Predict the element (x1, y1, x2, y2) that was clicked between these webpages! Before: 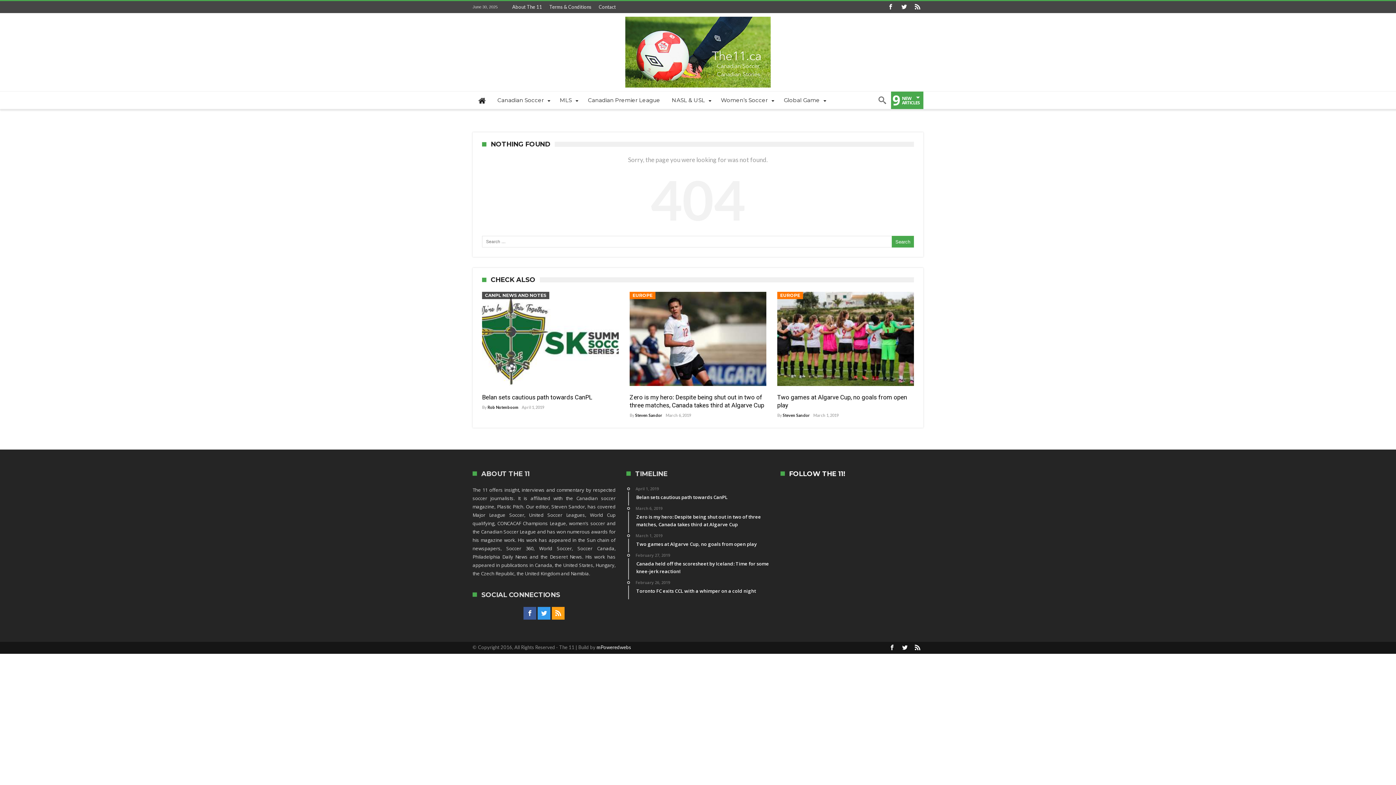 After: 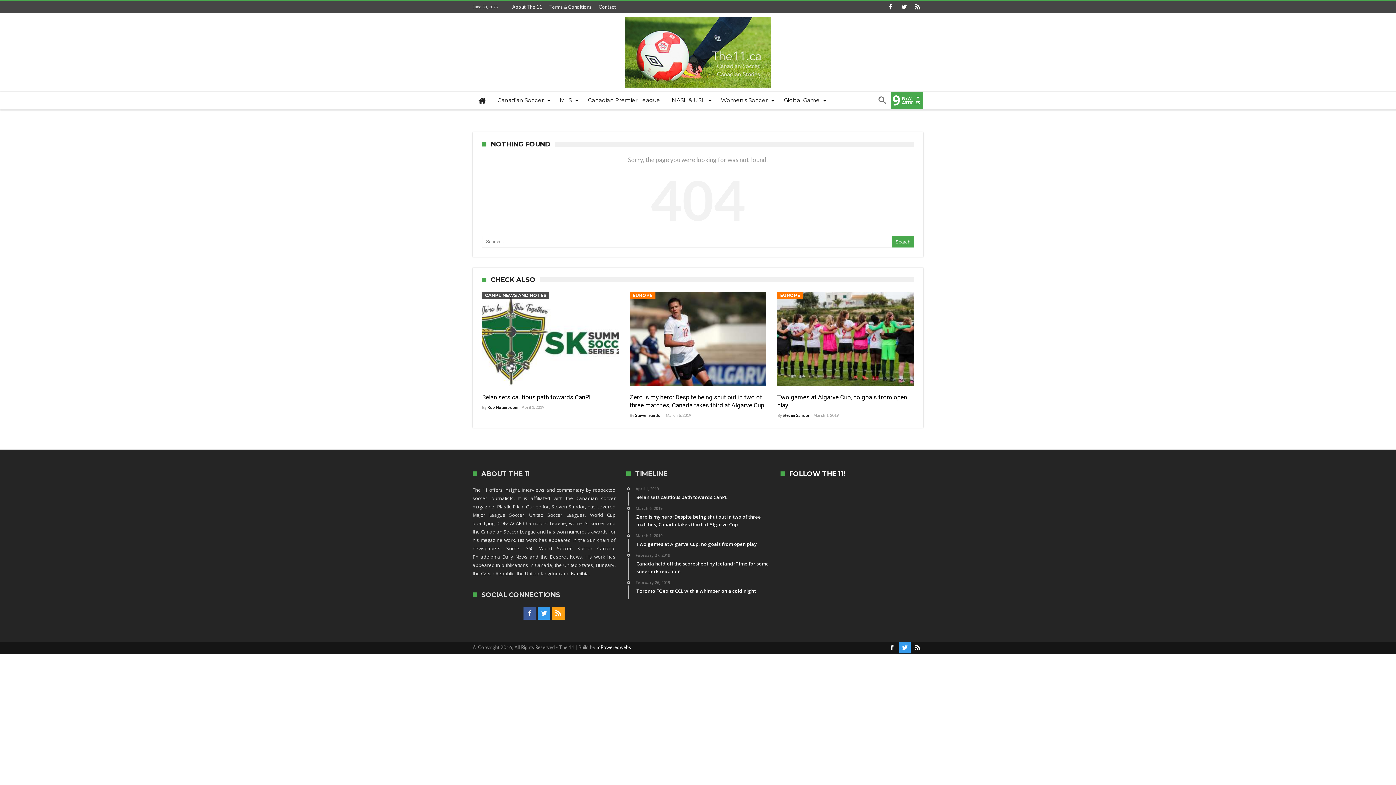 Action: bbox: (899, 642, 910, 654)